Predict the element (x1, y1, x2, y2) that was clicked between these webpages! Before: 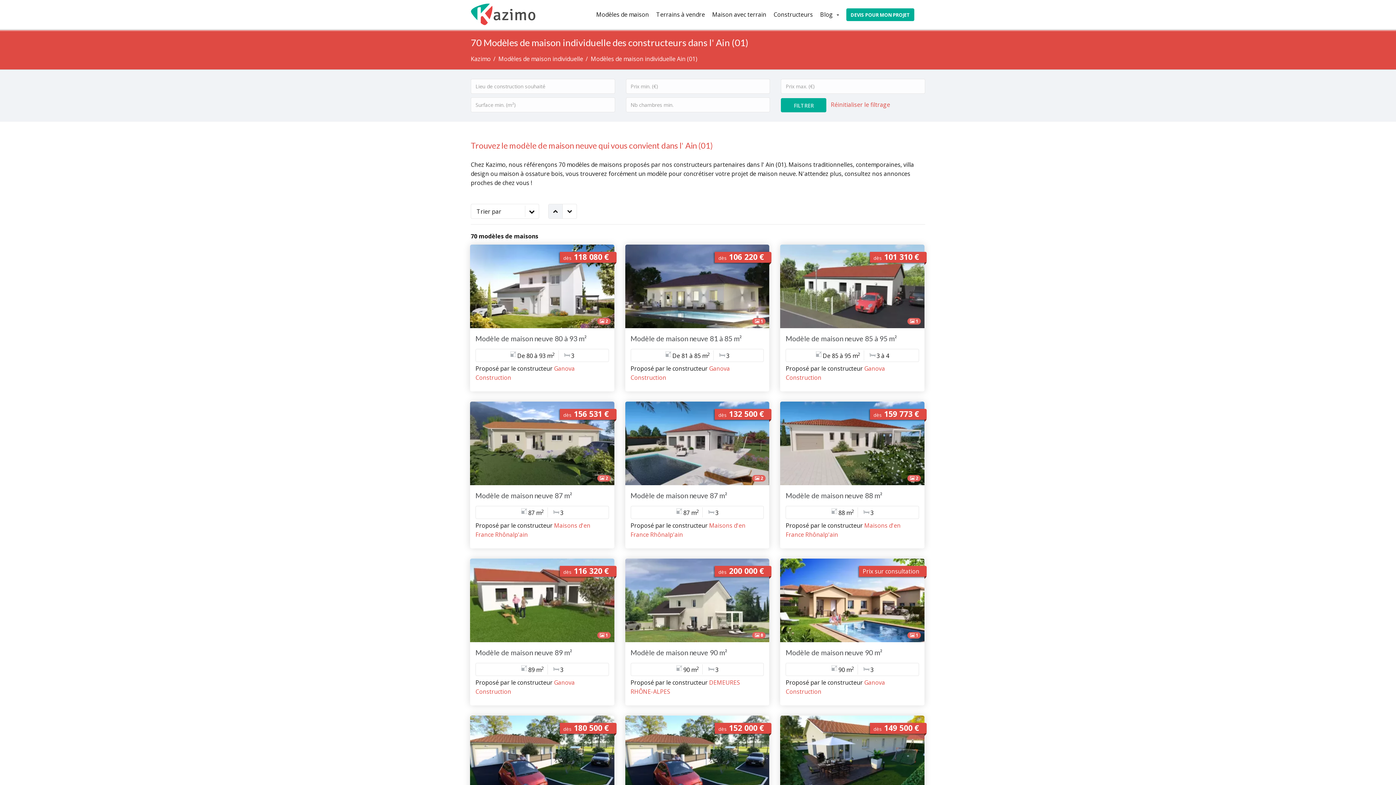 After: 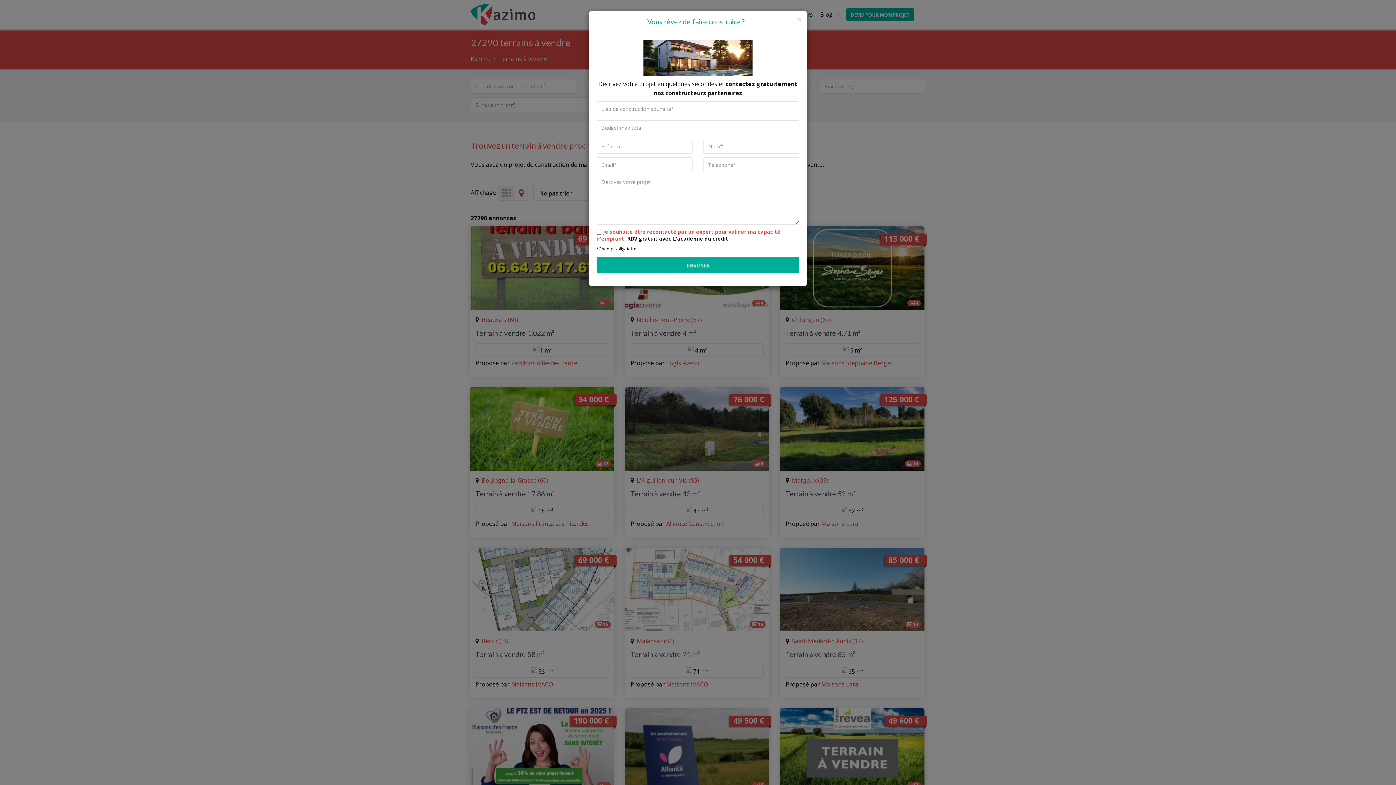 Action: label: Terrains à vendre bbox: (652, 0, 708, 29)